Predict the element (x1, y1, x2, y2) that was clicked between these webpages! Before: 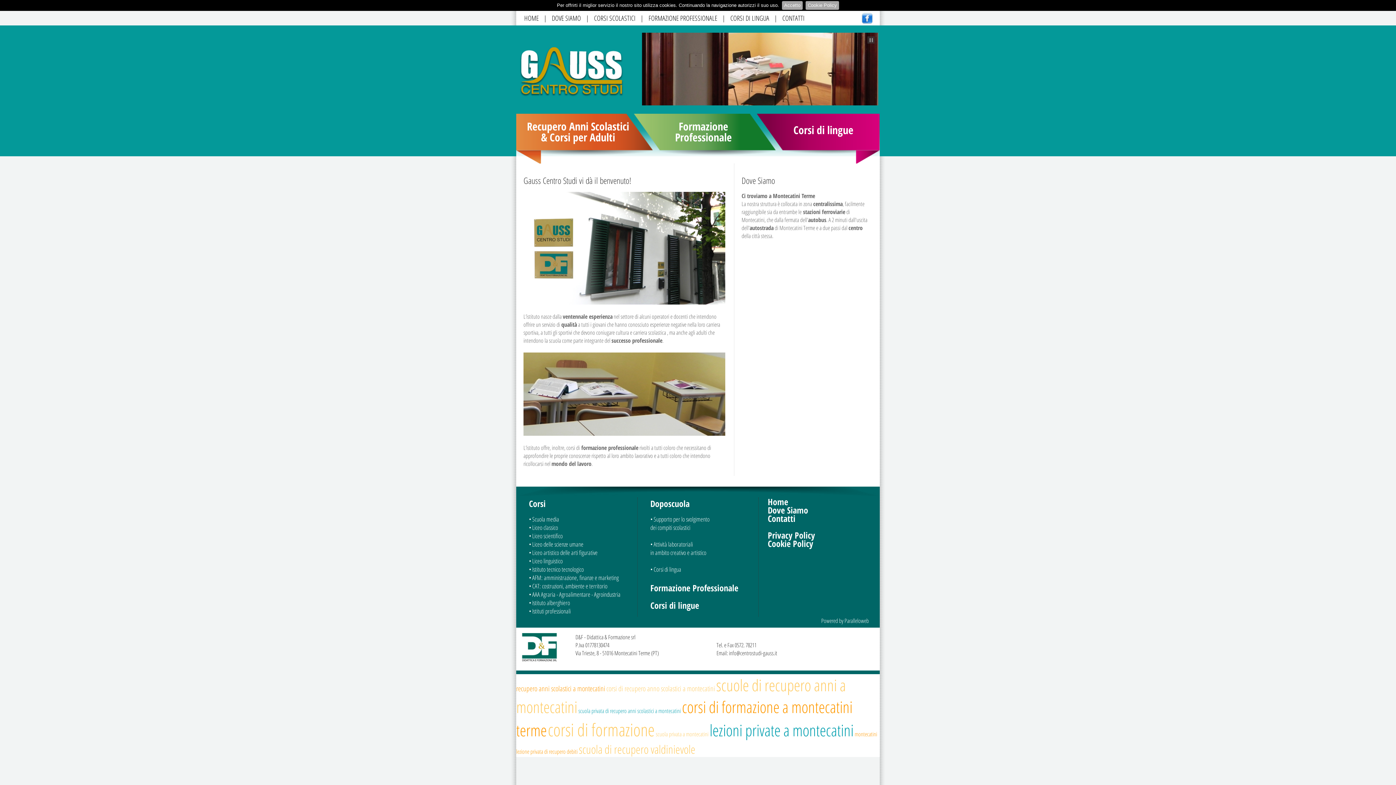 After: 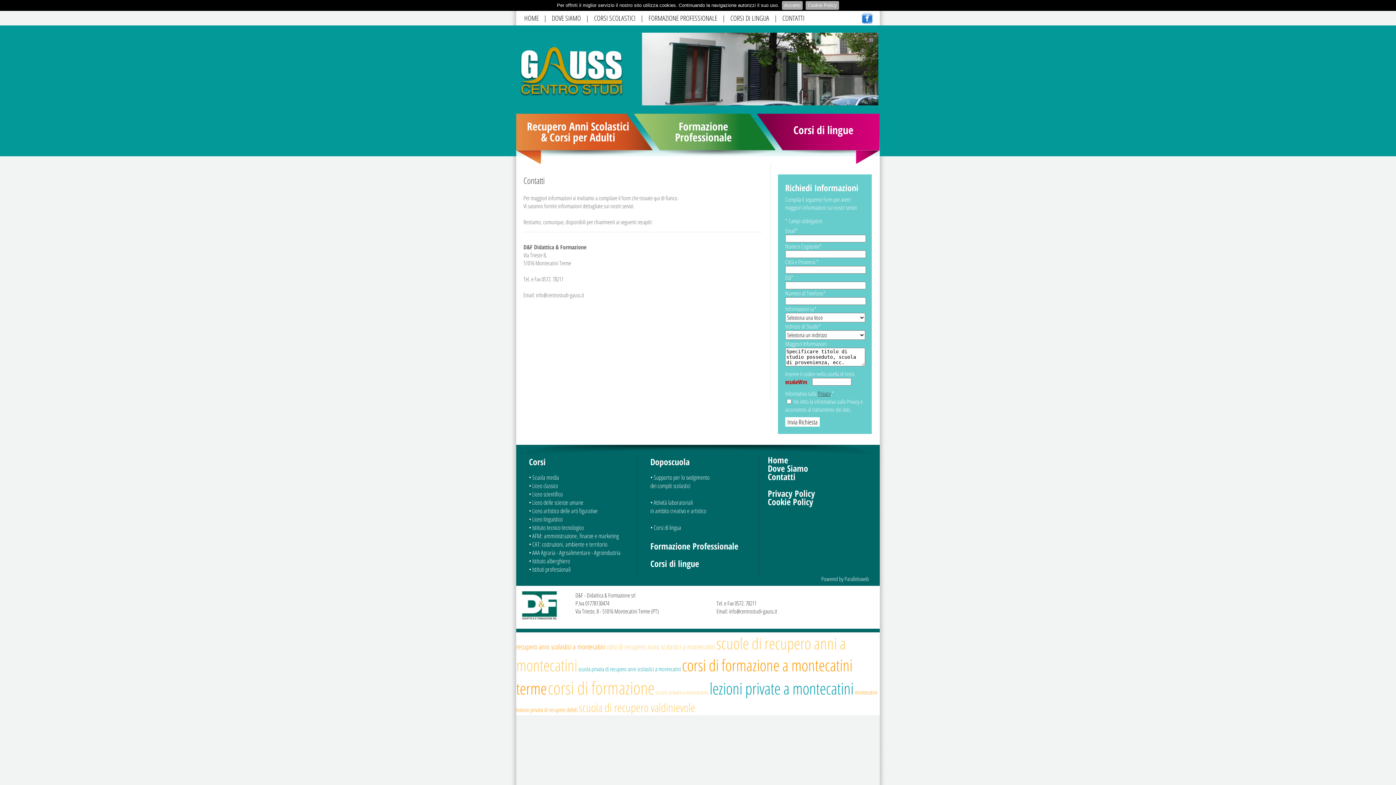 Action: bbox: (782, 13, 804, 22) label: CONTATTI